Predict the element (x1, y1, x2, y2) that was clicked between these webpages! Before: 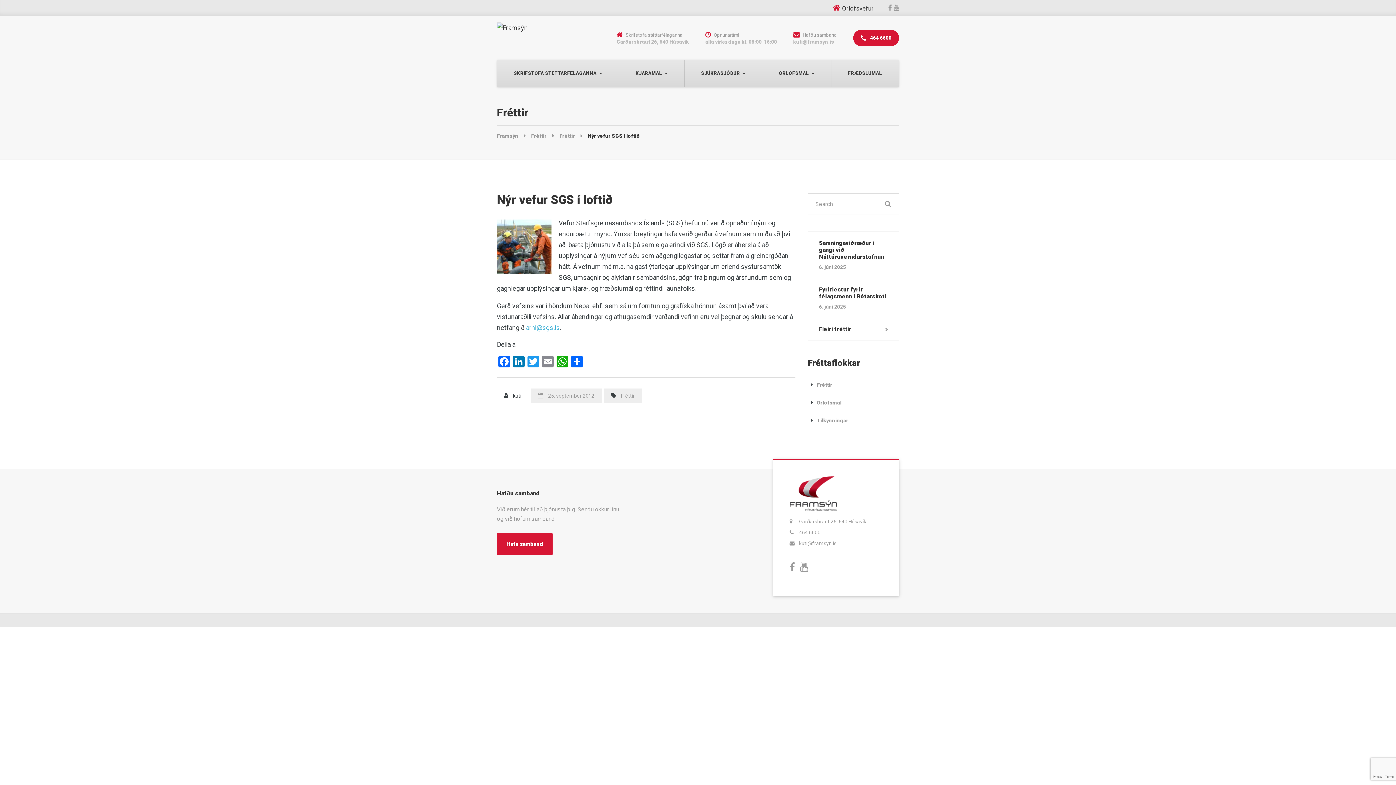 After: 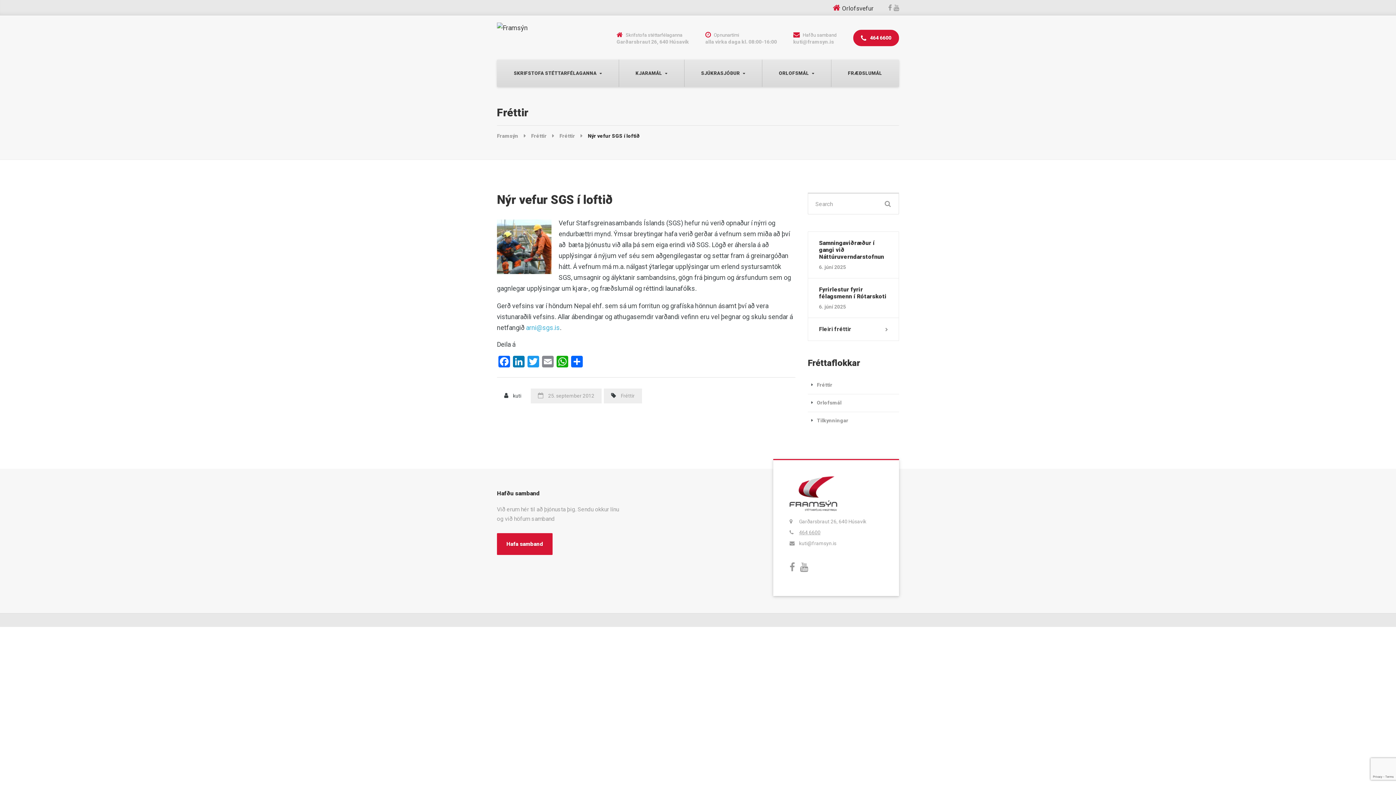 Action: bbox: (799, 529, 820, 535) label: 464 6600